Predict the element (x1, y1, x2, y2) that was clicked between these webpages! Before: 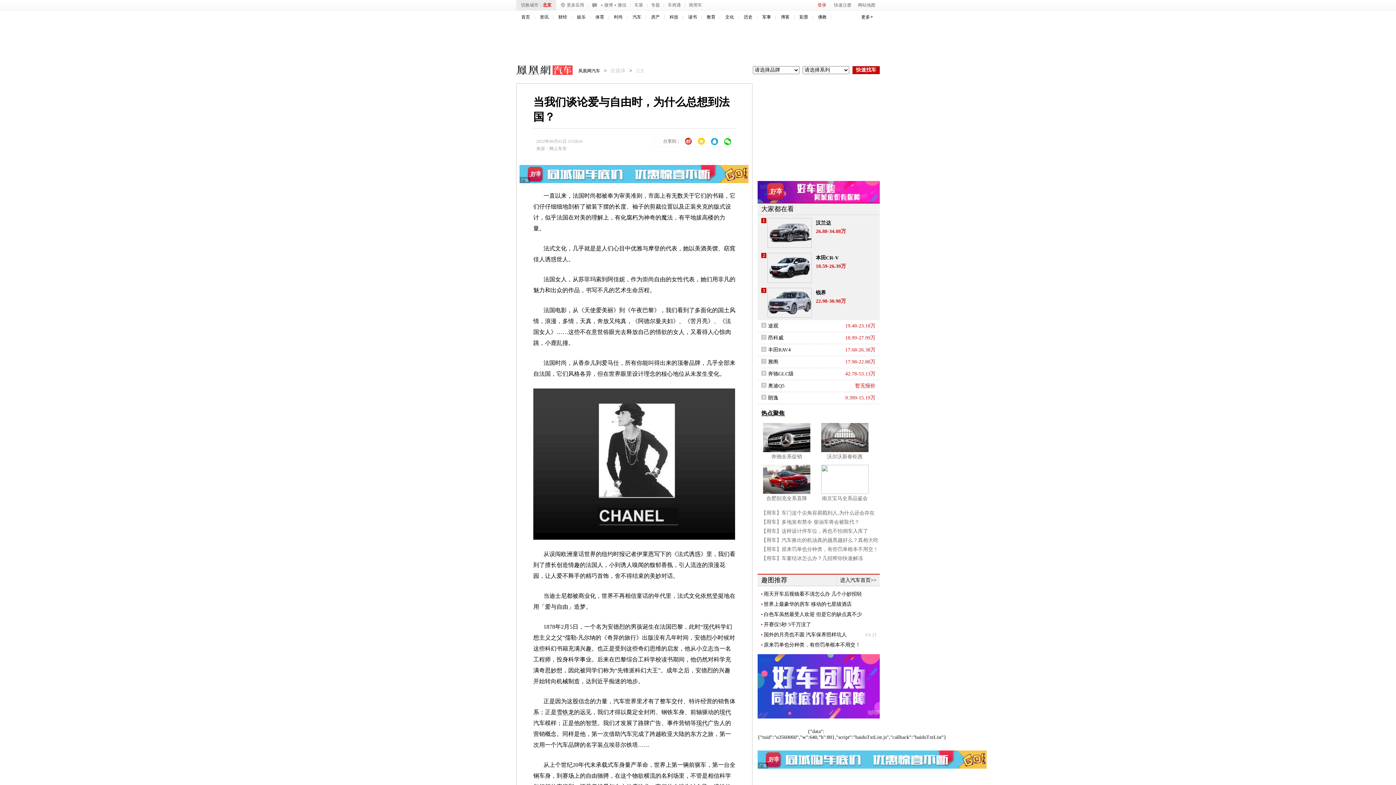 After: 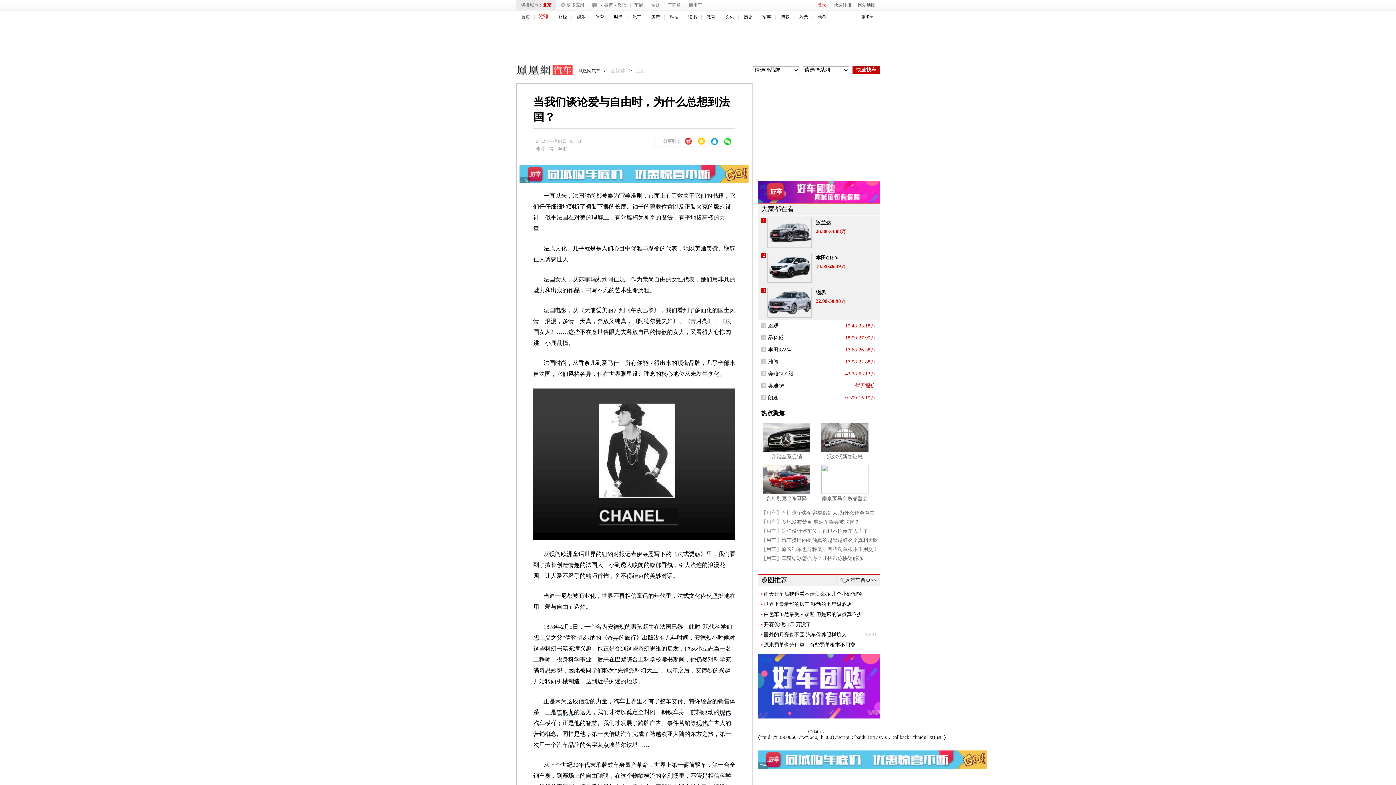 Action: label: 资讯 bbox: (540, 14, 548, 19)